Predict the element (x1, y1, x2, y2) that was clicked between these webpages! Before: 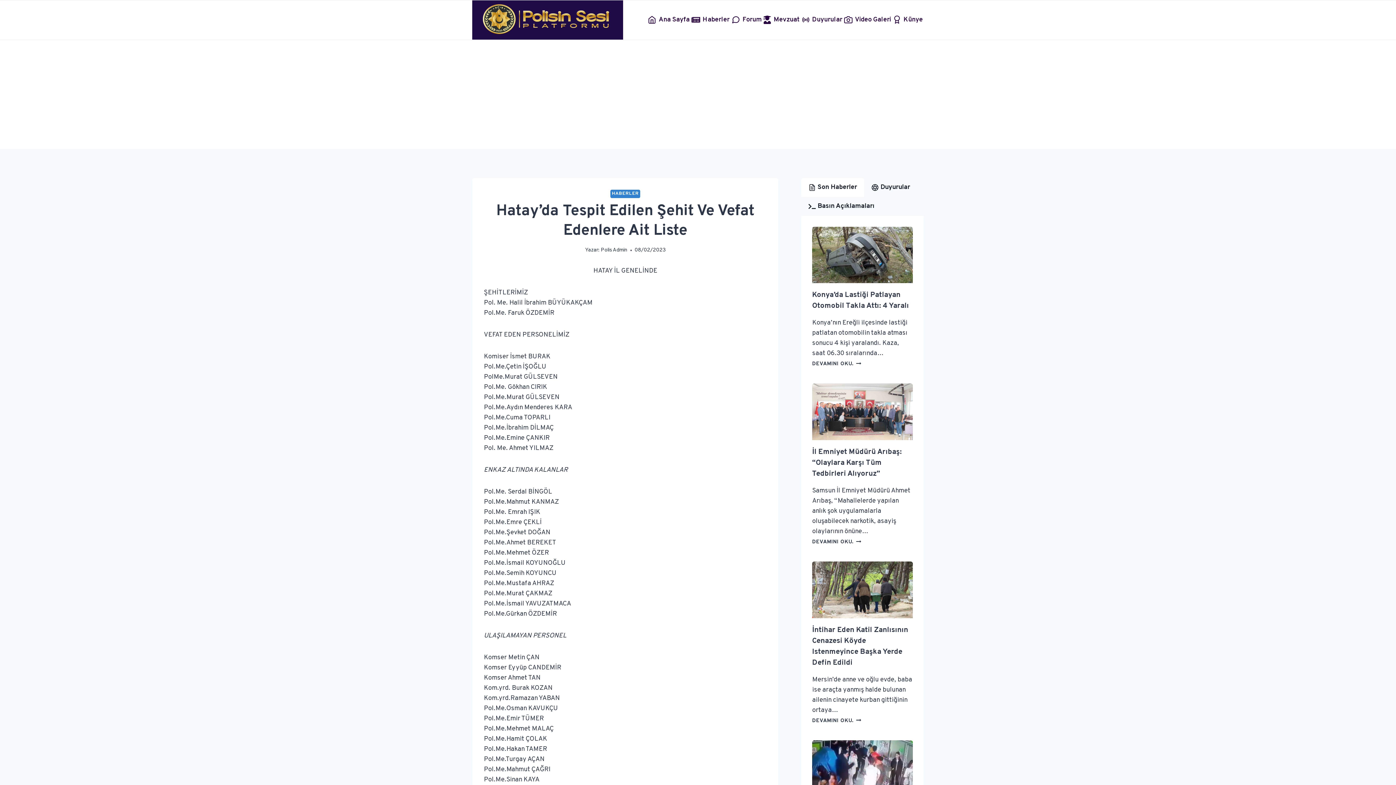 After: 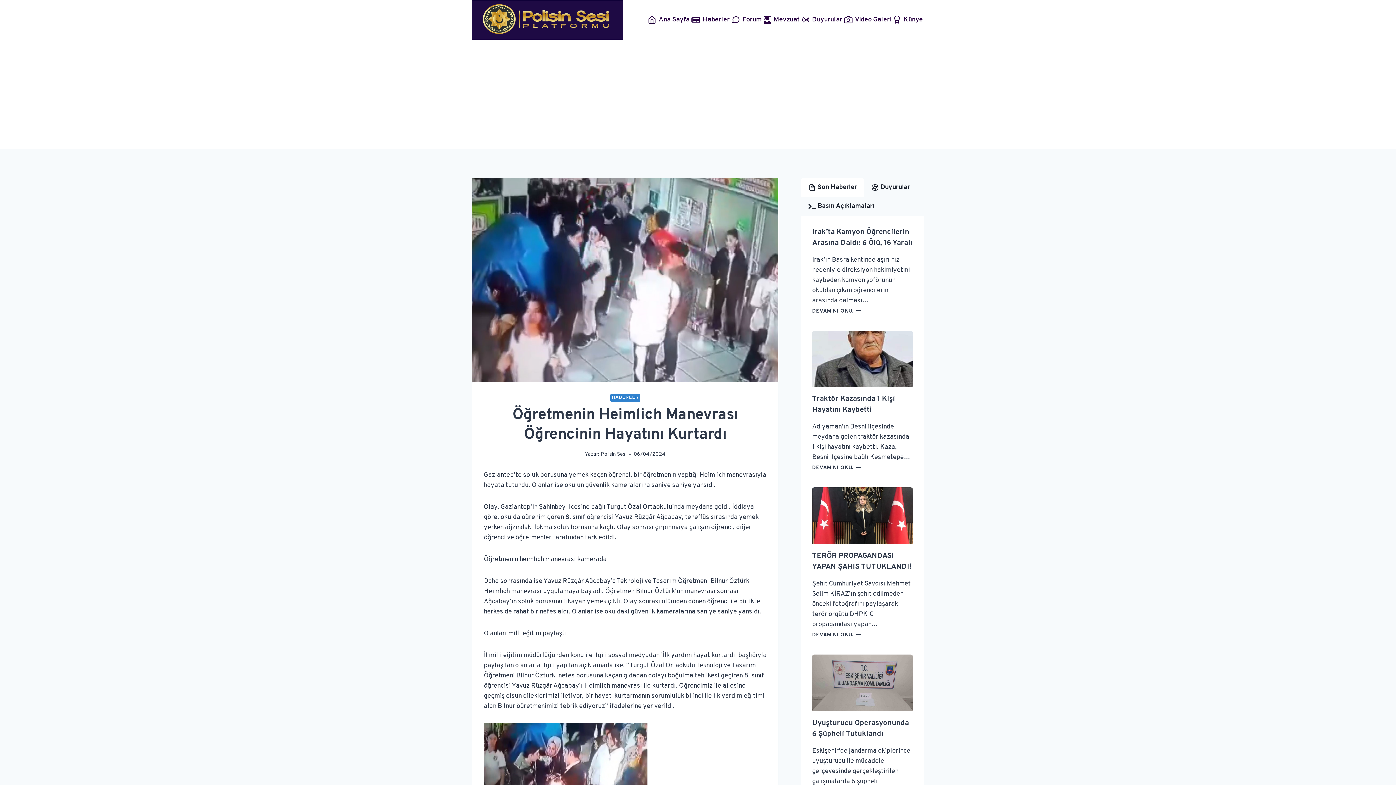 Action: bbox: (812, 740, 913, 797)